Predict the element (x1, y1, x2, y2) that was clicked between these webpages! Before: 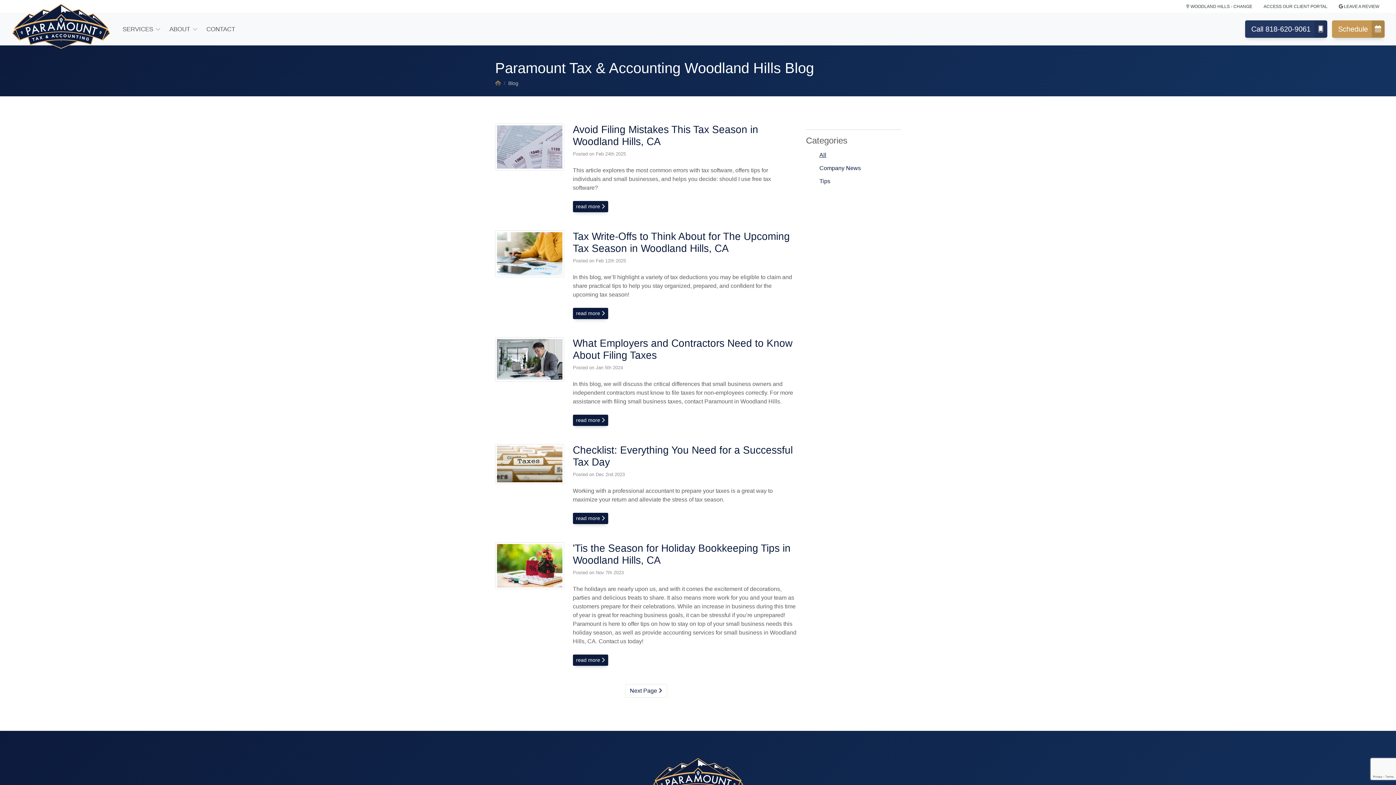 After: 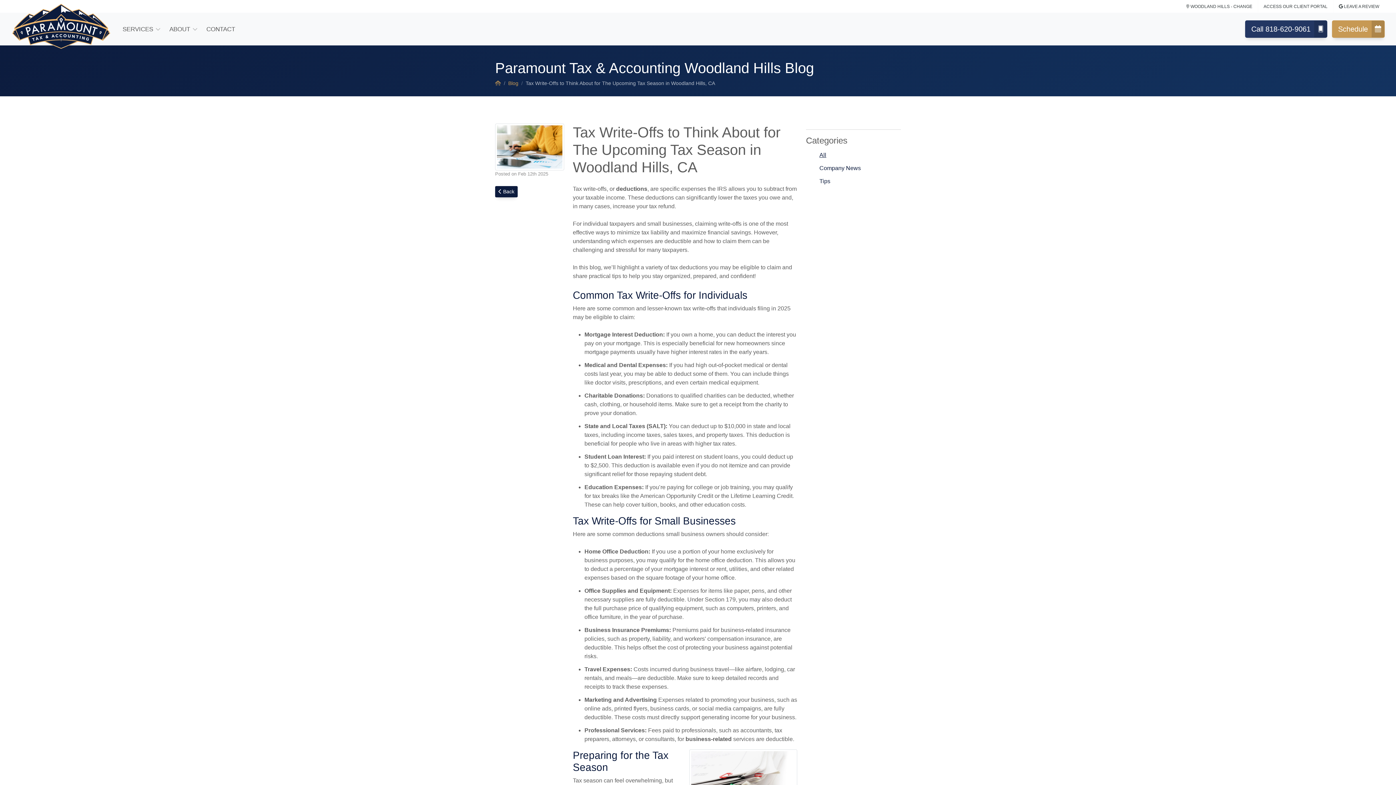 Action: bbox: (495, 250, 564, 256)